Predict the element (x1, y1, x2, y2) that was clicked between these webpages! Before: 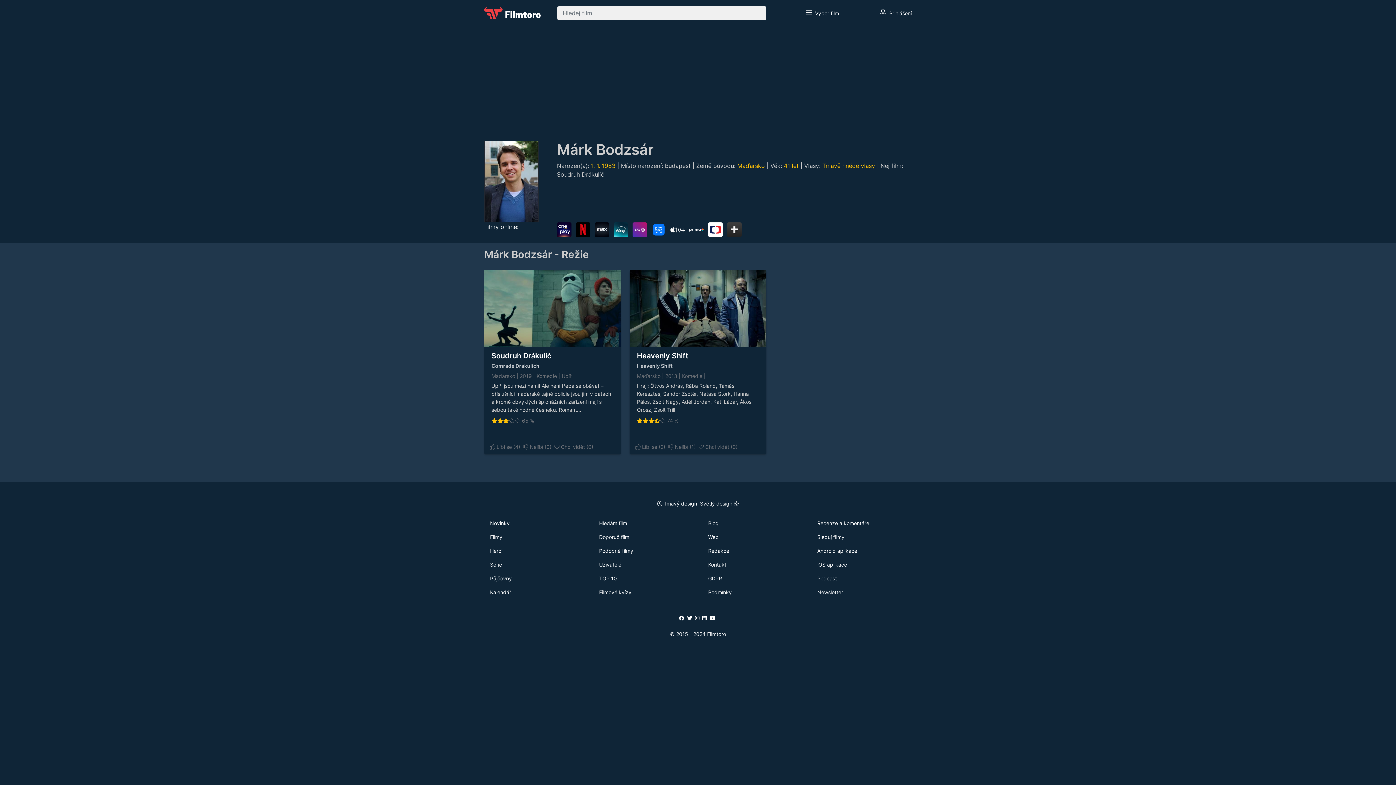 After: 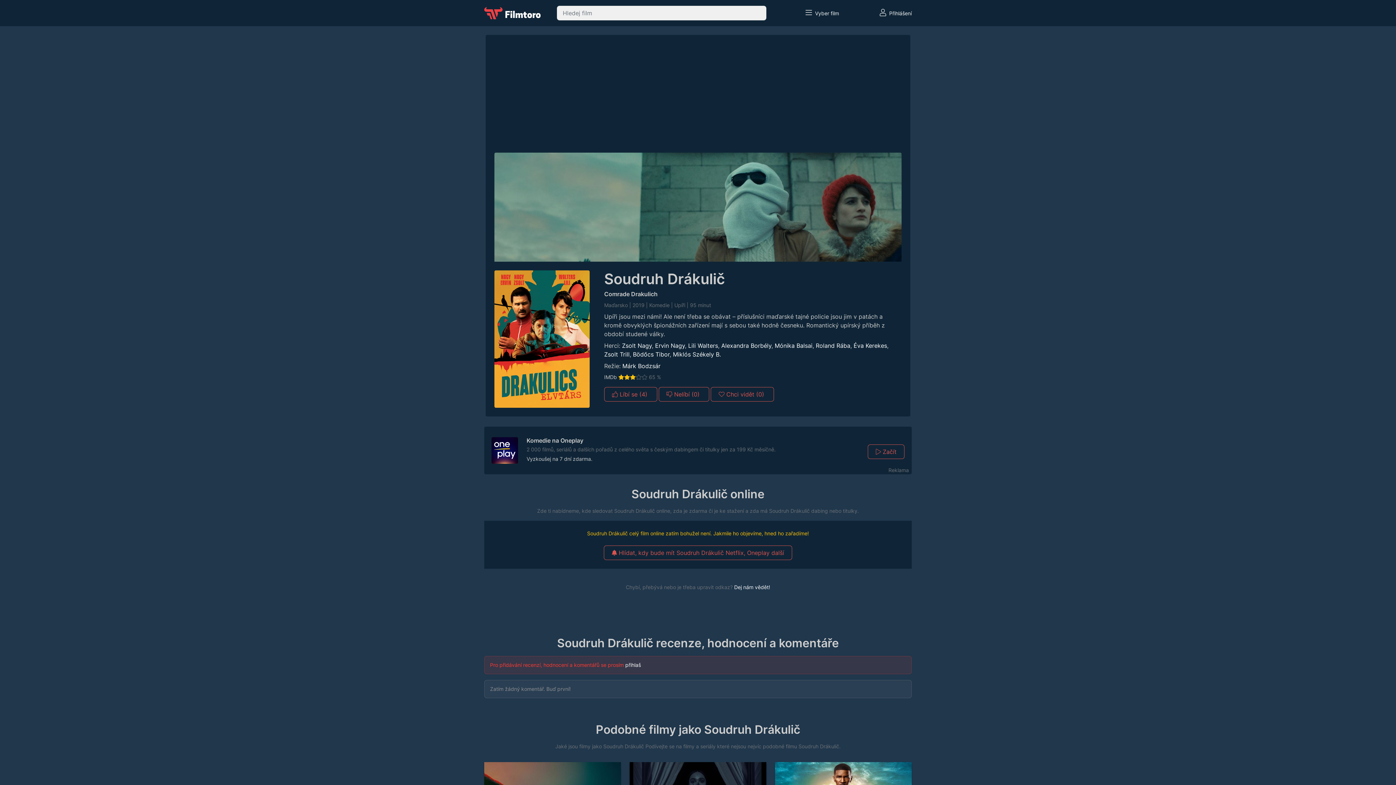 Action: label: Comrade Drakulich bbox: (491, 362, 539, 369)